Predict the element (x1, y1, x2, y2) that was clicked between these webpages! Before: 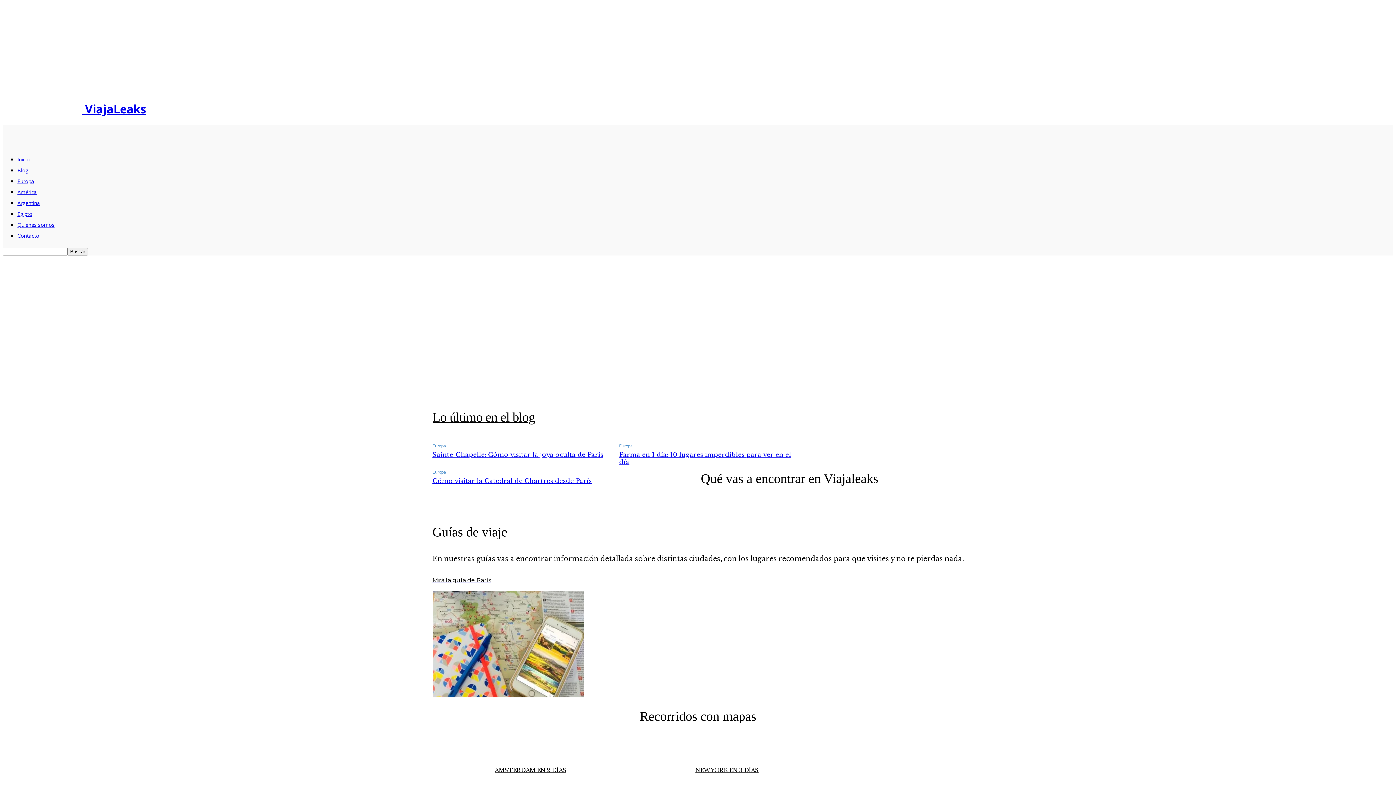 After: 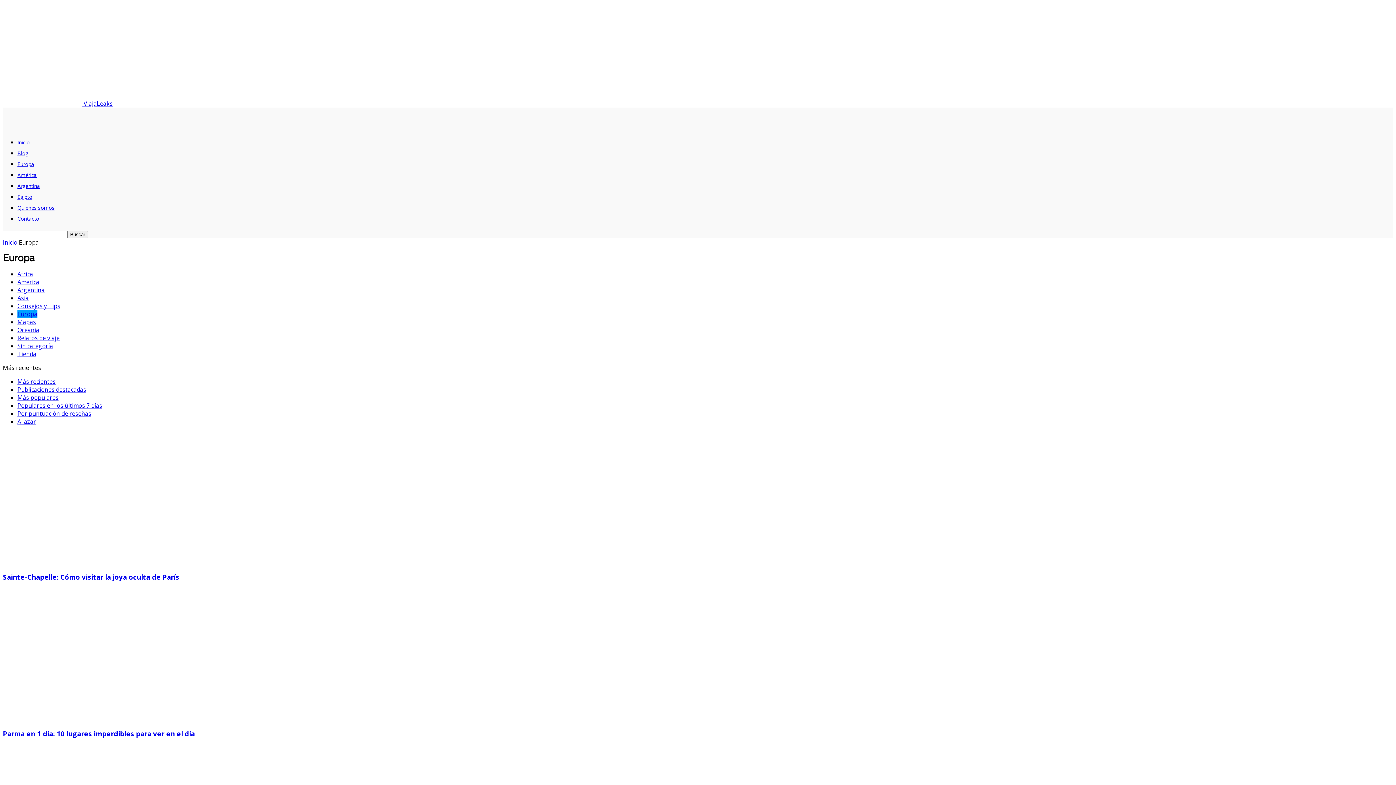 Action: bbox: (17, 177, 34, 184) label: Europa